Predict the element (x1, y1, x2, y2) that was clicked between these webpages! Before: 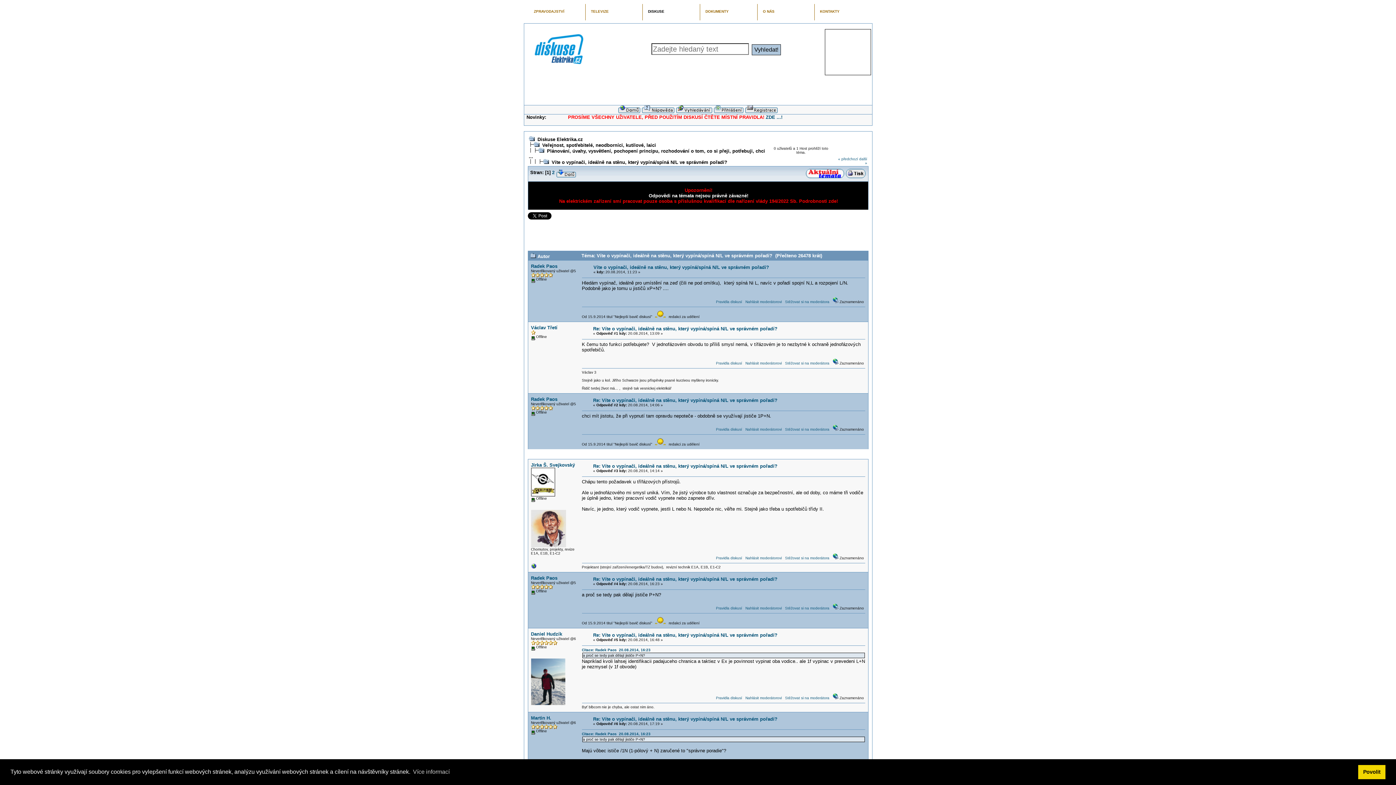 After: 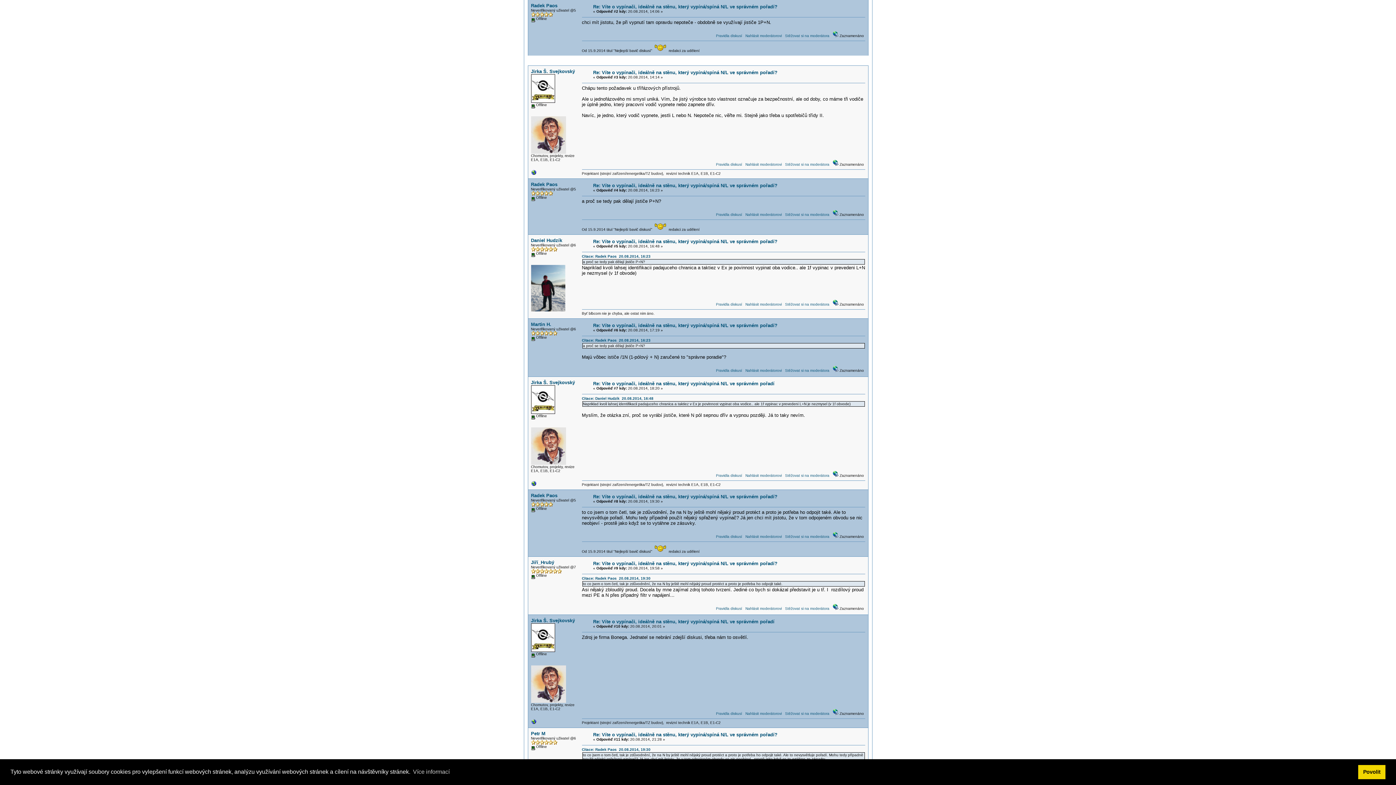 Action: bbox: (583, 401, 588, 406)